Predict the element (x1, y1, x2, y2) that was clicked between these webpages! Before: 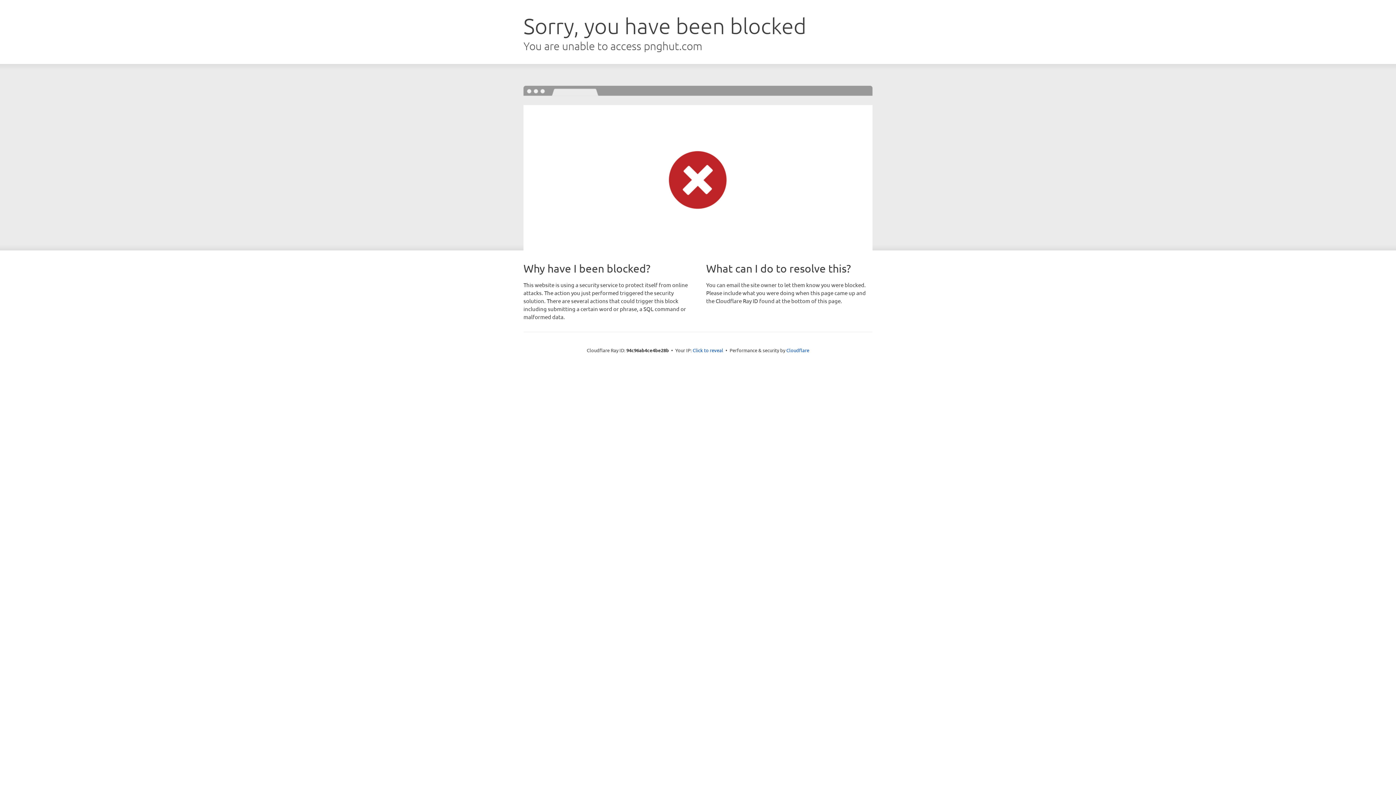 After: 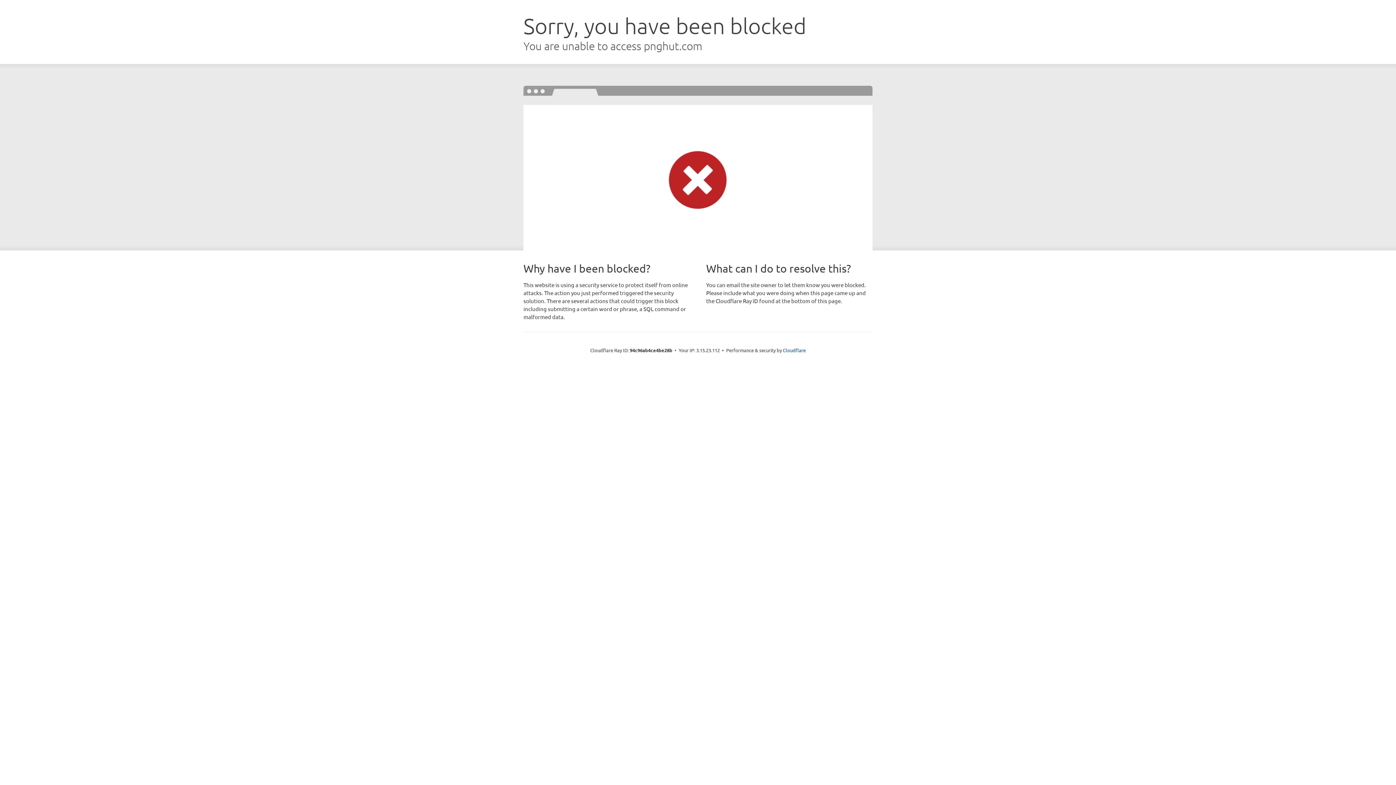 Action: bbox: (692, 346, 723, 353) label: Click to reveal